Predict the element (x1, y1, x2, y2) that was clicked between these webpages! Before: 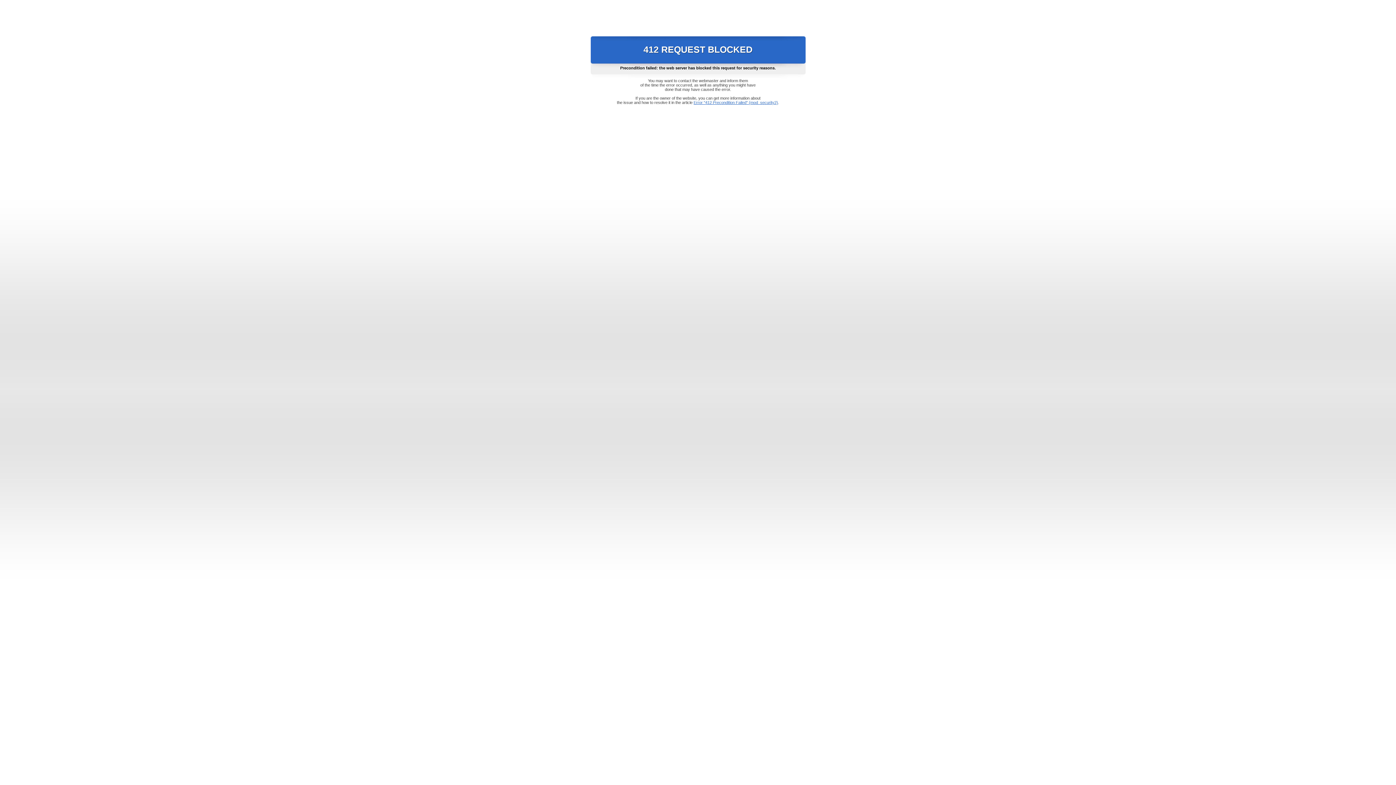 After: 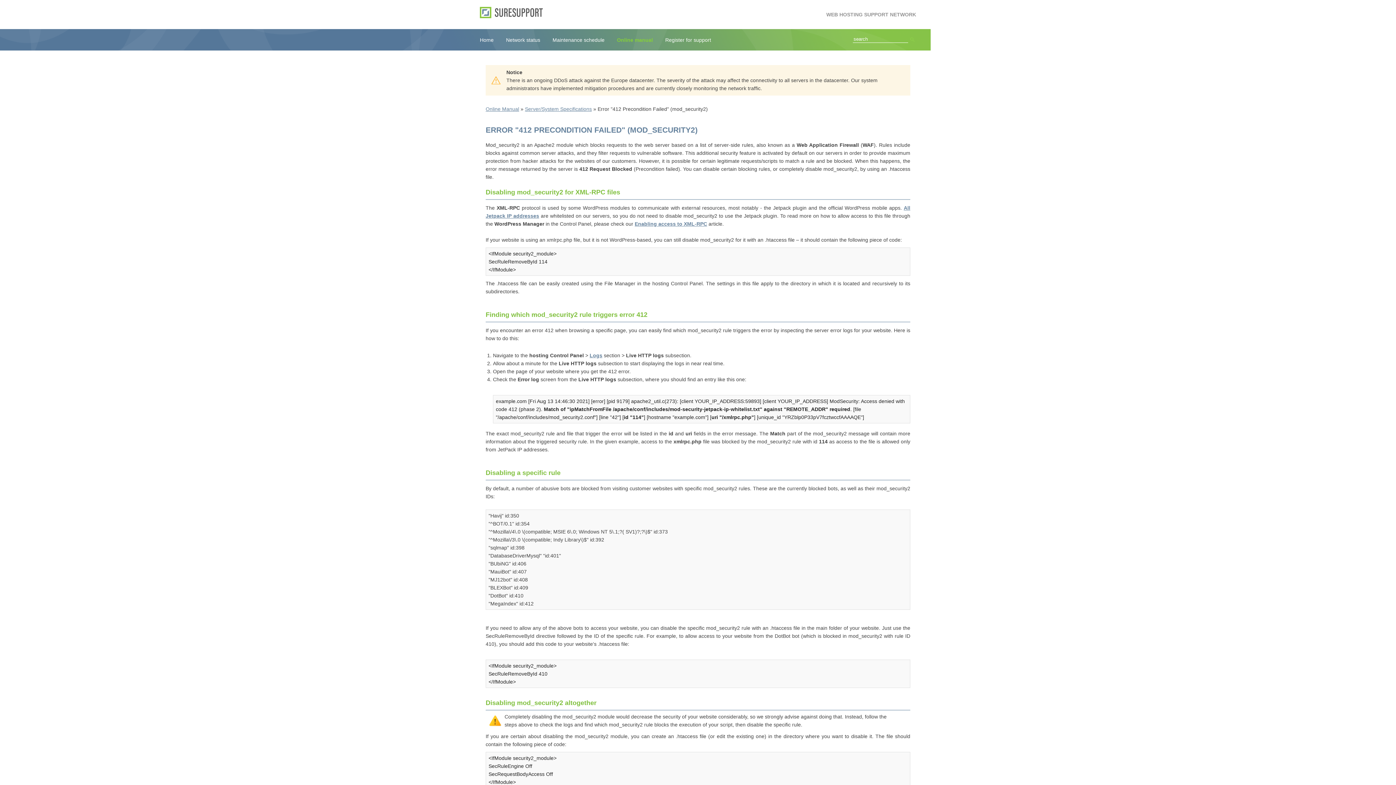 Action: bbox: (693, 100, 778, 104) label: Error "412 Precondition Failed" (mod_security2)